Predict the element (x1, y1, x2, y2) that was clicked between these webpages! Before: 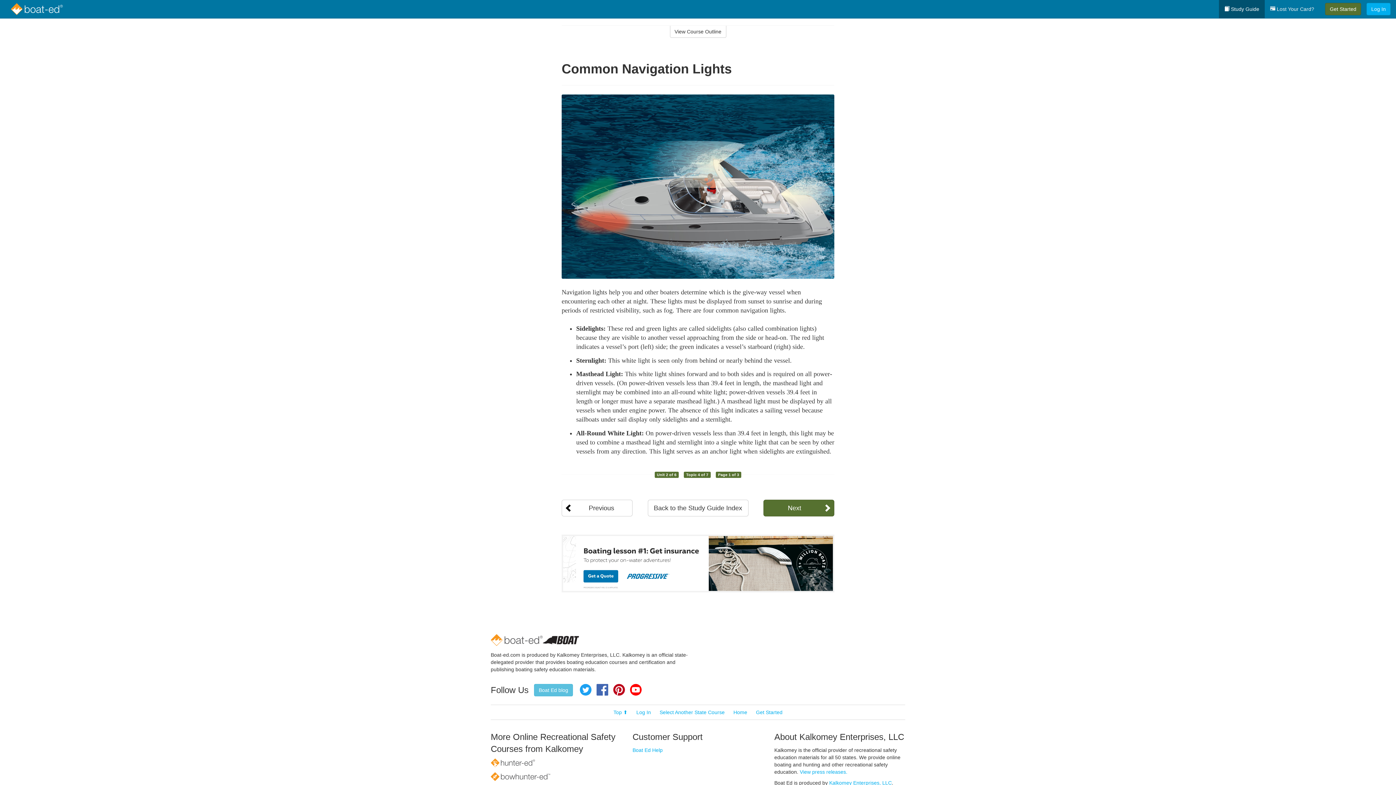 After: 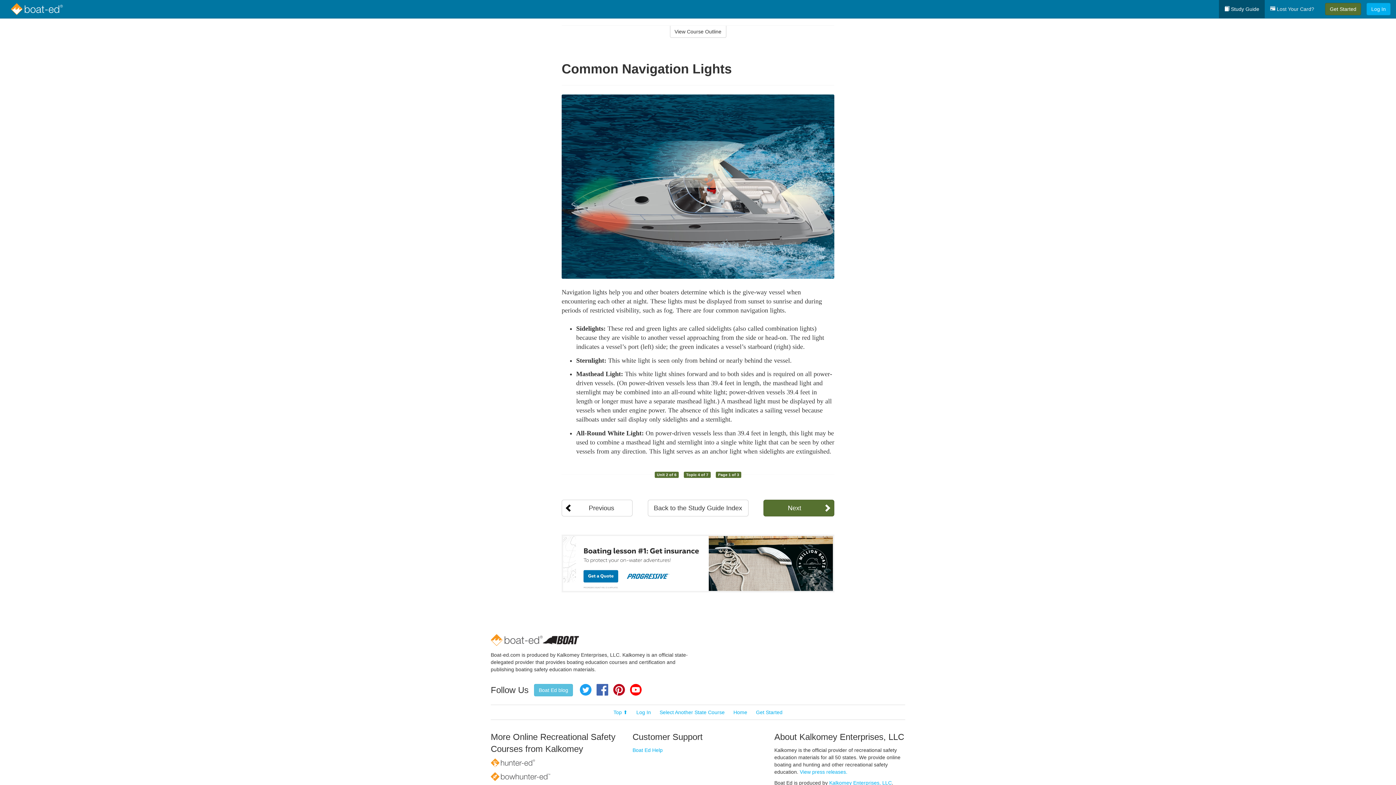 Action: bbox: (613, 684, 625, 696) label: Pinterest